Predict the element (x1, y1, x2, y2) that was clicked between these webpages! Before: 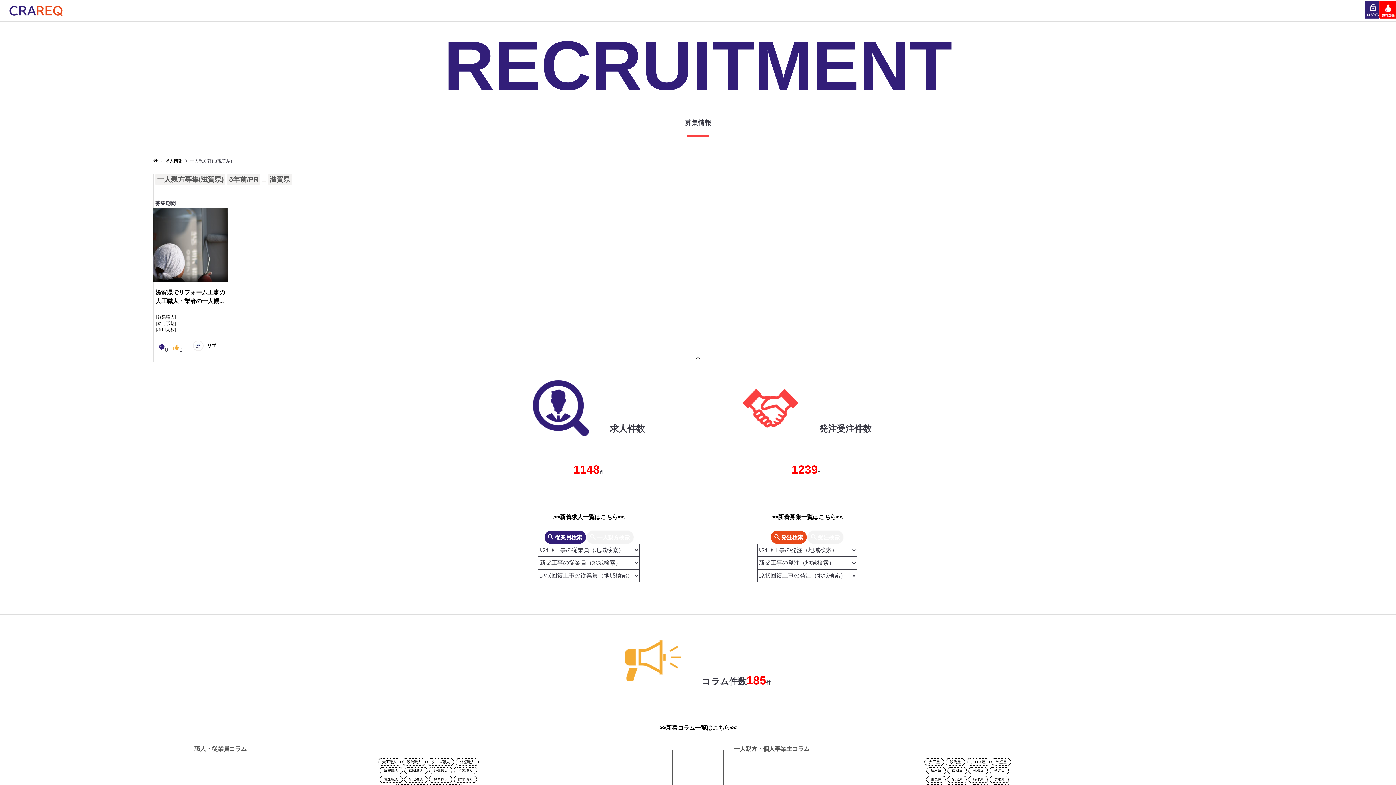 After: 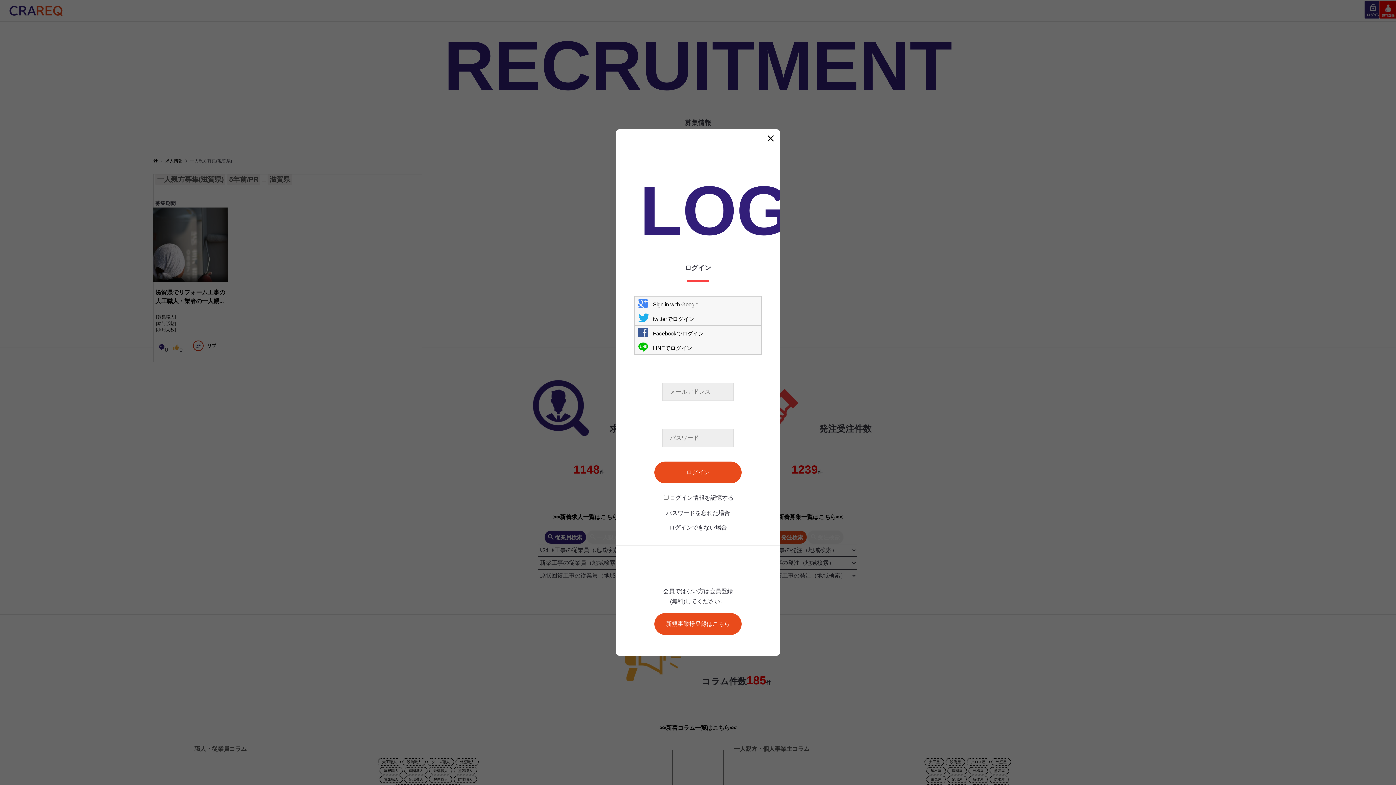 Action: label: ログイン bbox: (1359, -5, 1388, 20)